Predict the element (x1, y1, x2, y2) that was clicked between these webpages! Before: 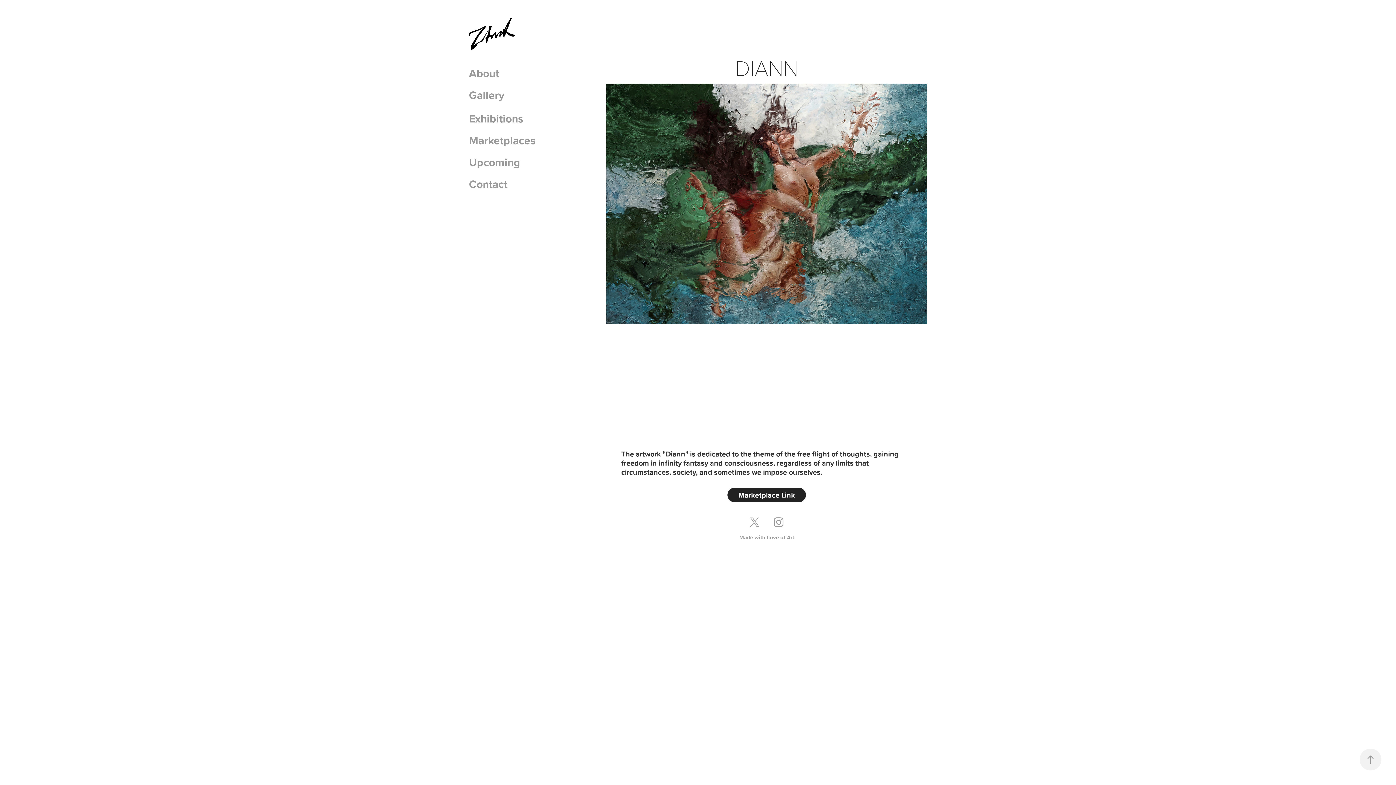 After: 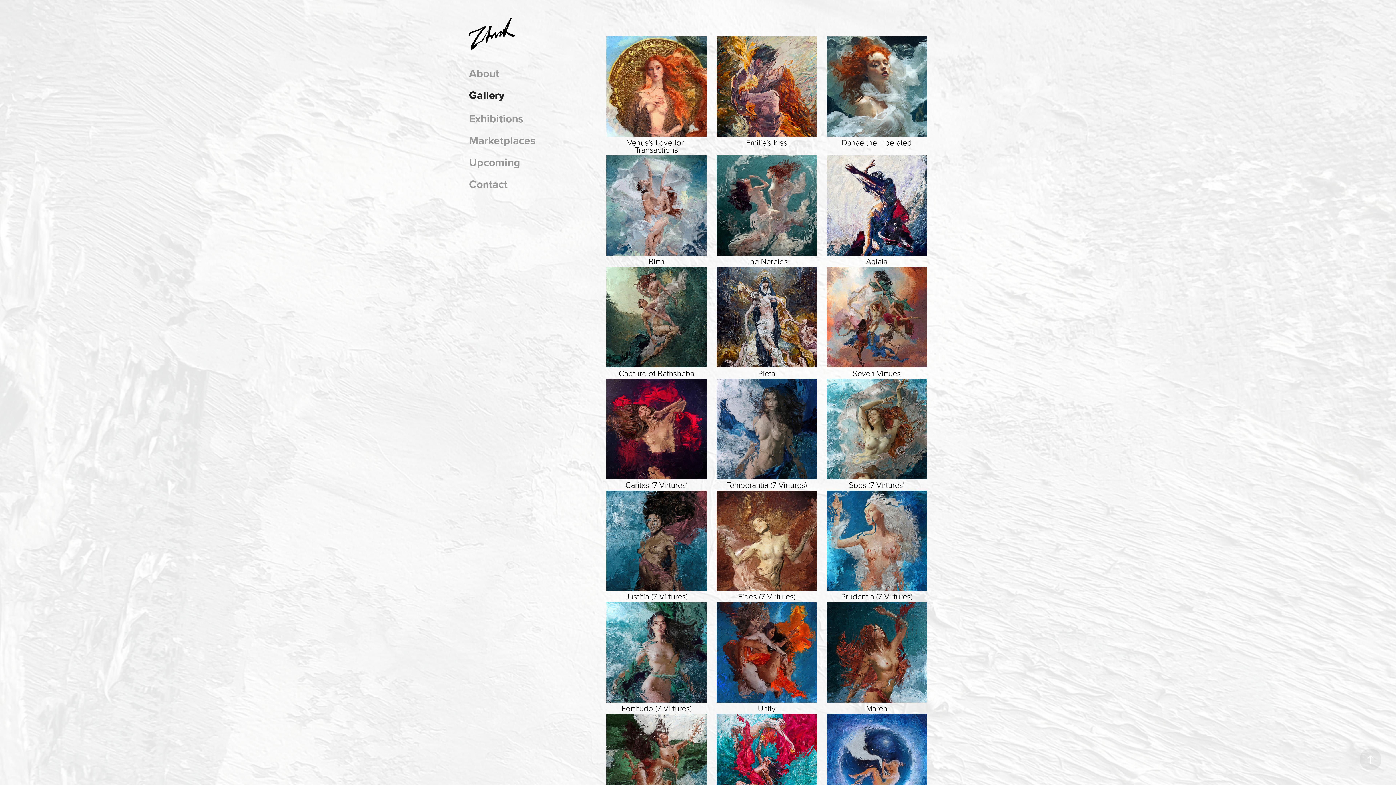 Action: label: Gallery bbox: (469, 87, 504, 103)